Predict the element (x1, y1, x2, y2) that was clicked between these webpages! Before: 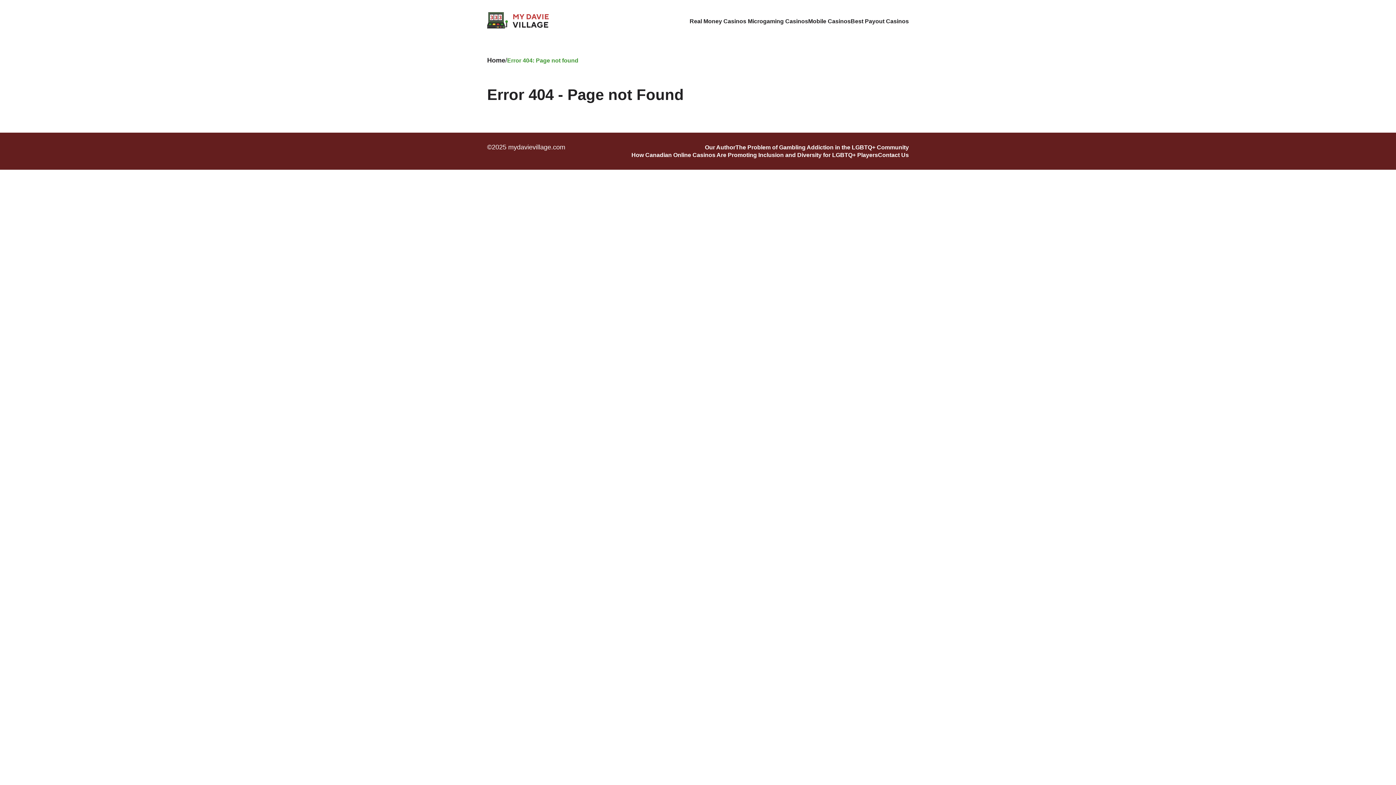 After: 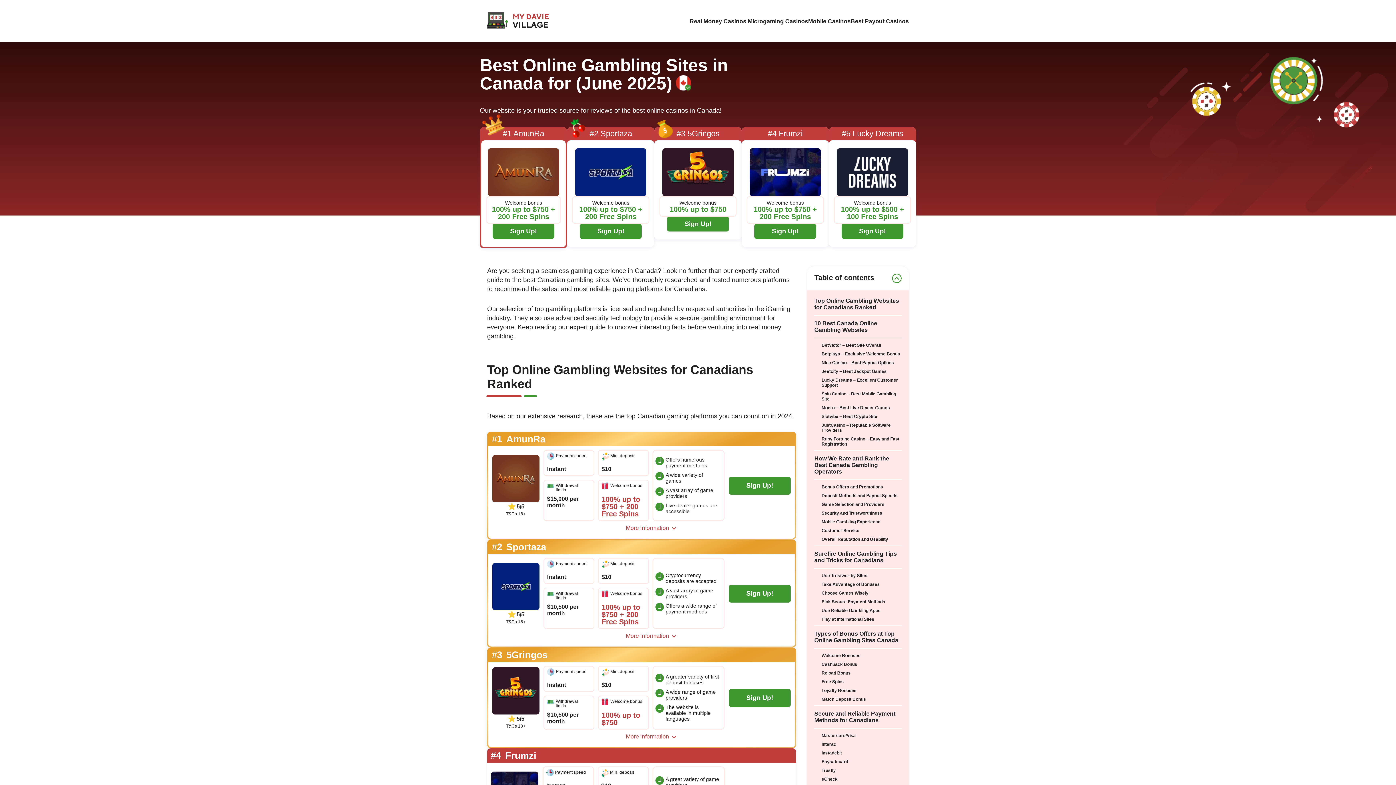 Action: bbox: (735, 144, 909, 150) label: The Problem of Gambling Addiction in the LGBTQ+ Community